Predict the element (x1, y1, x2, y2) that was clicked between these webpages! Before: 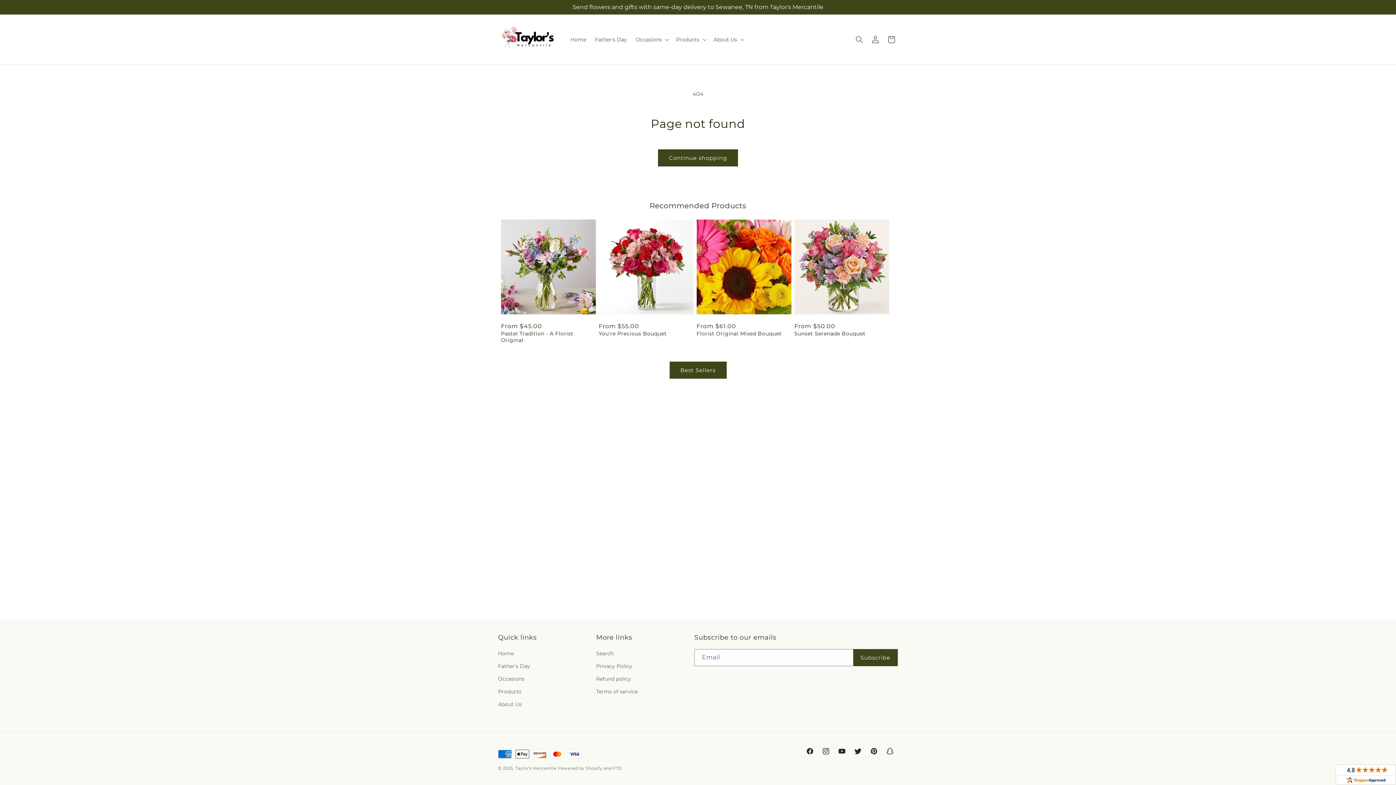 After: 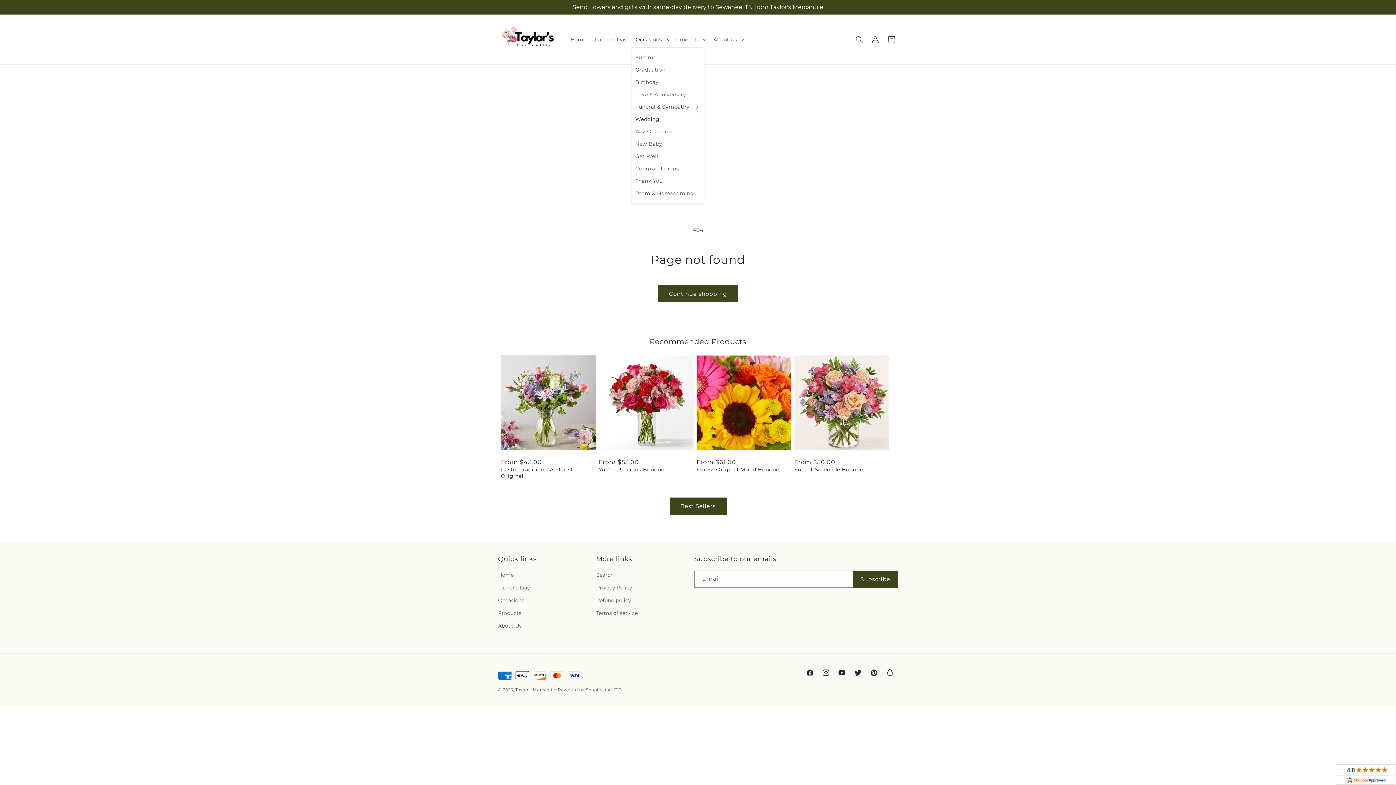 Action: bbox: (631, 31, 671, 47) label: Occasions